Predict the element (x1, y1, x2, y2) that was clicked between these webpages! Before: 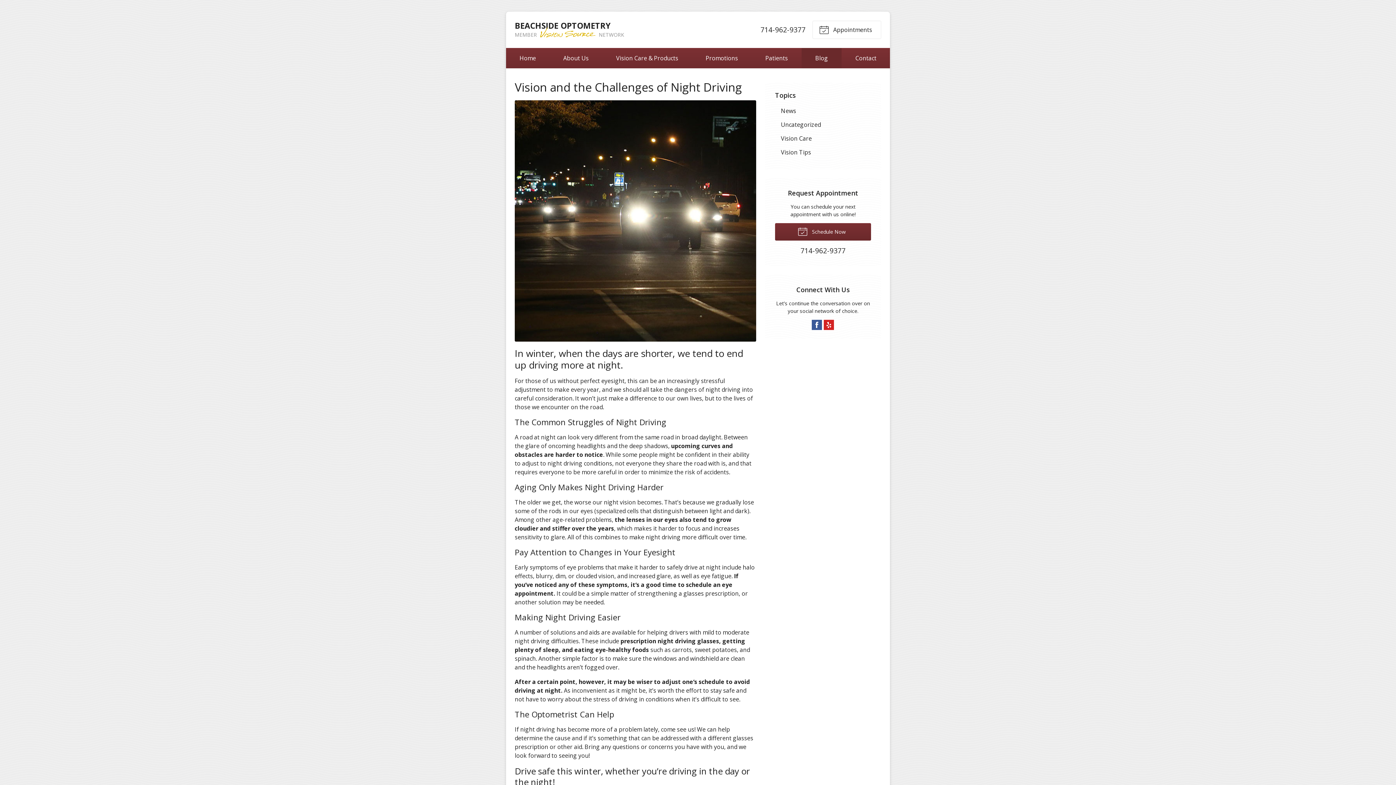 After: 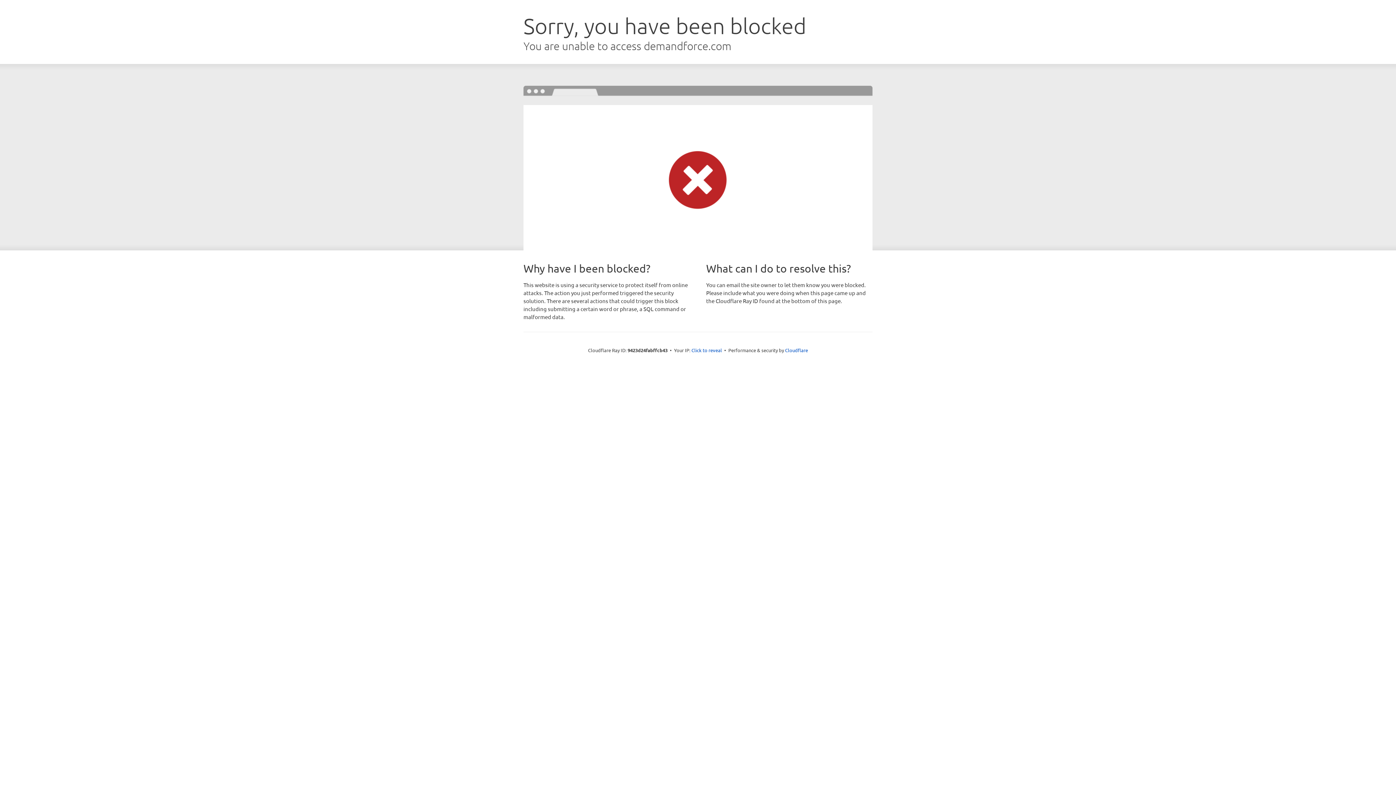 Action: label:  Schedule Now bbox: (775, 223, 871, 240)